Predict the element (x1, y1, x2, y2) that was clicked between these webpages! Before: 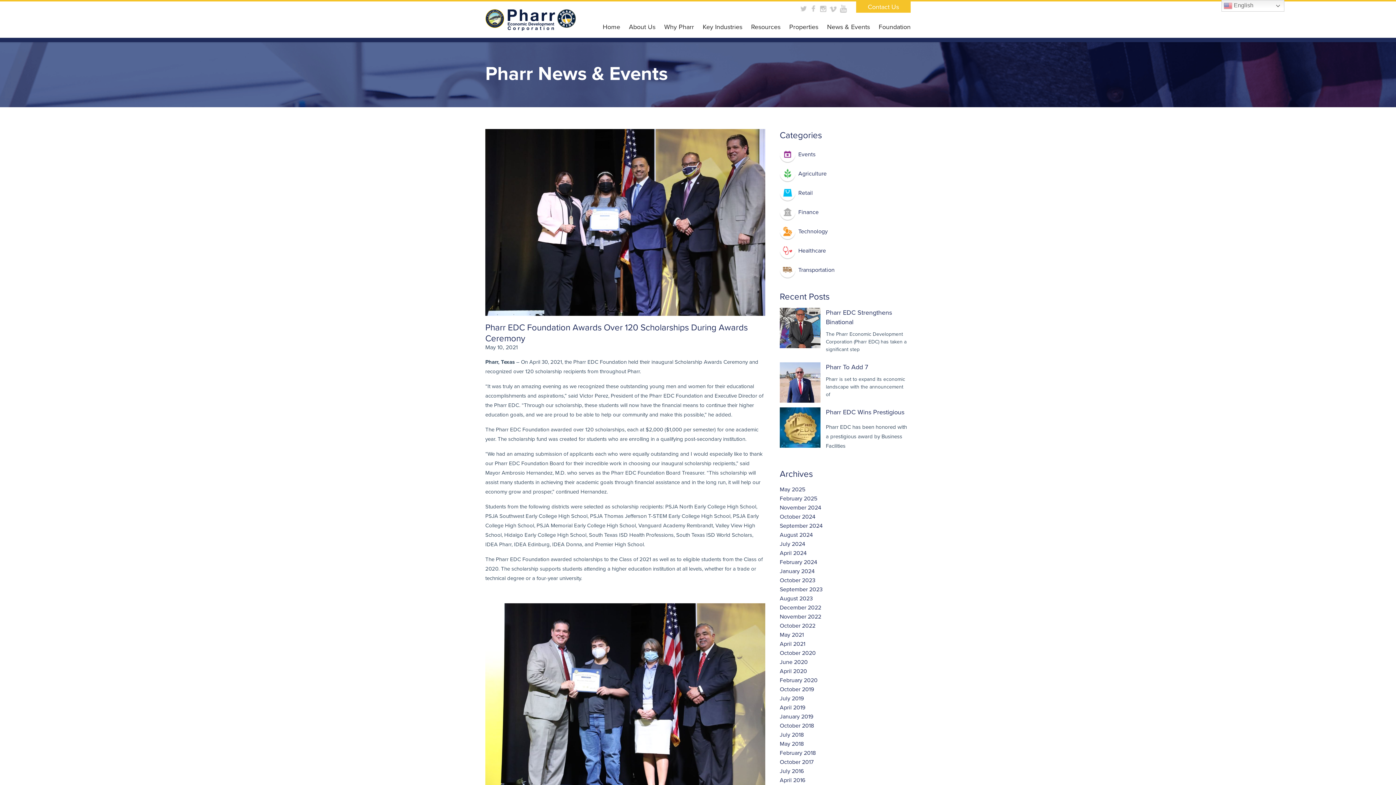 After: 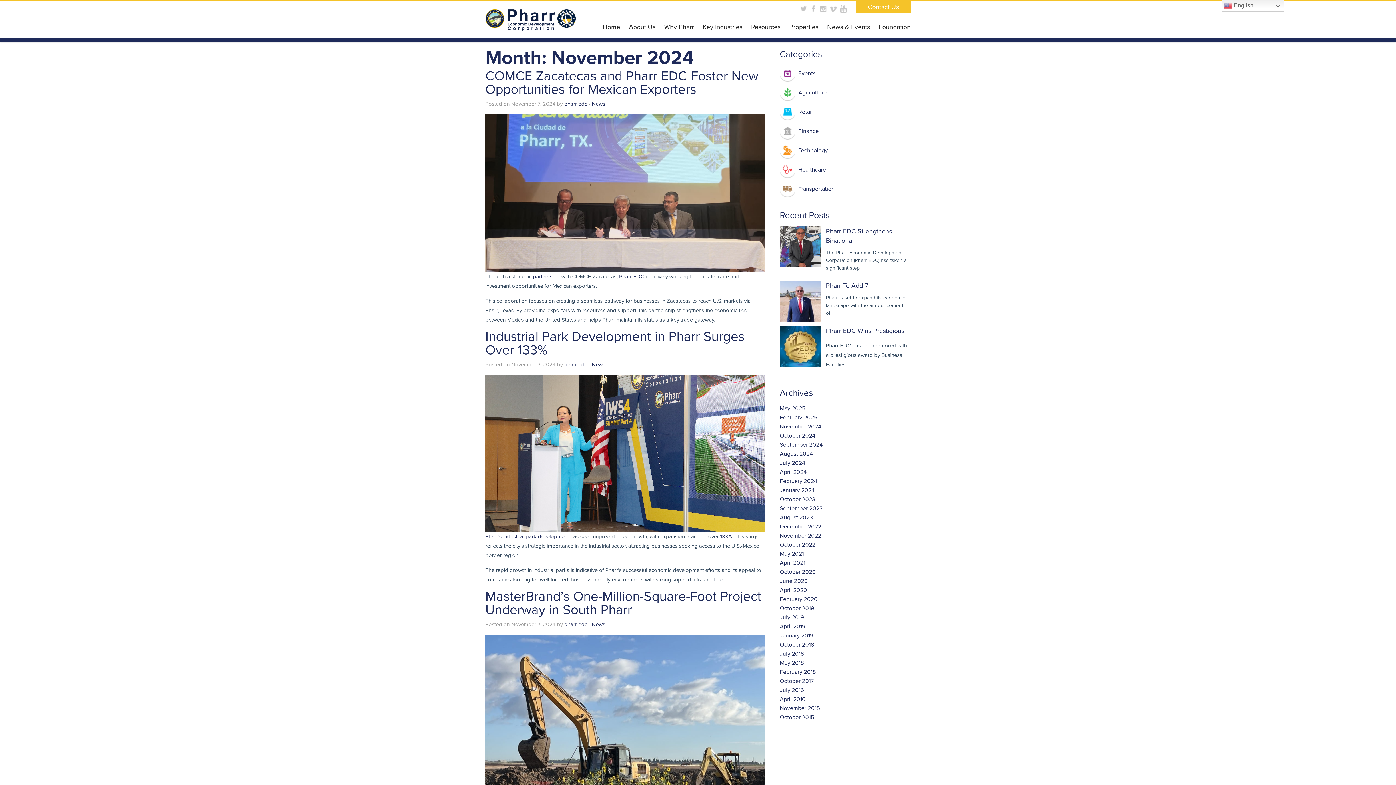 Action: bbox: (780, 504, 821, 511) label: November 2024